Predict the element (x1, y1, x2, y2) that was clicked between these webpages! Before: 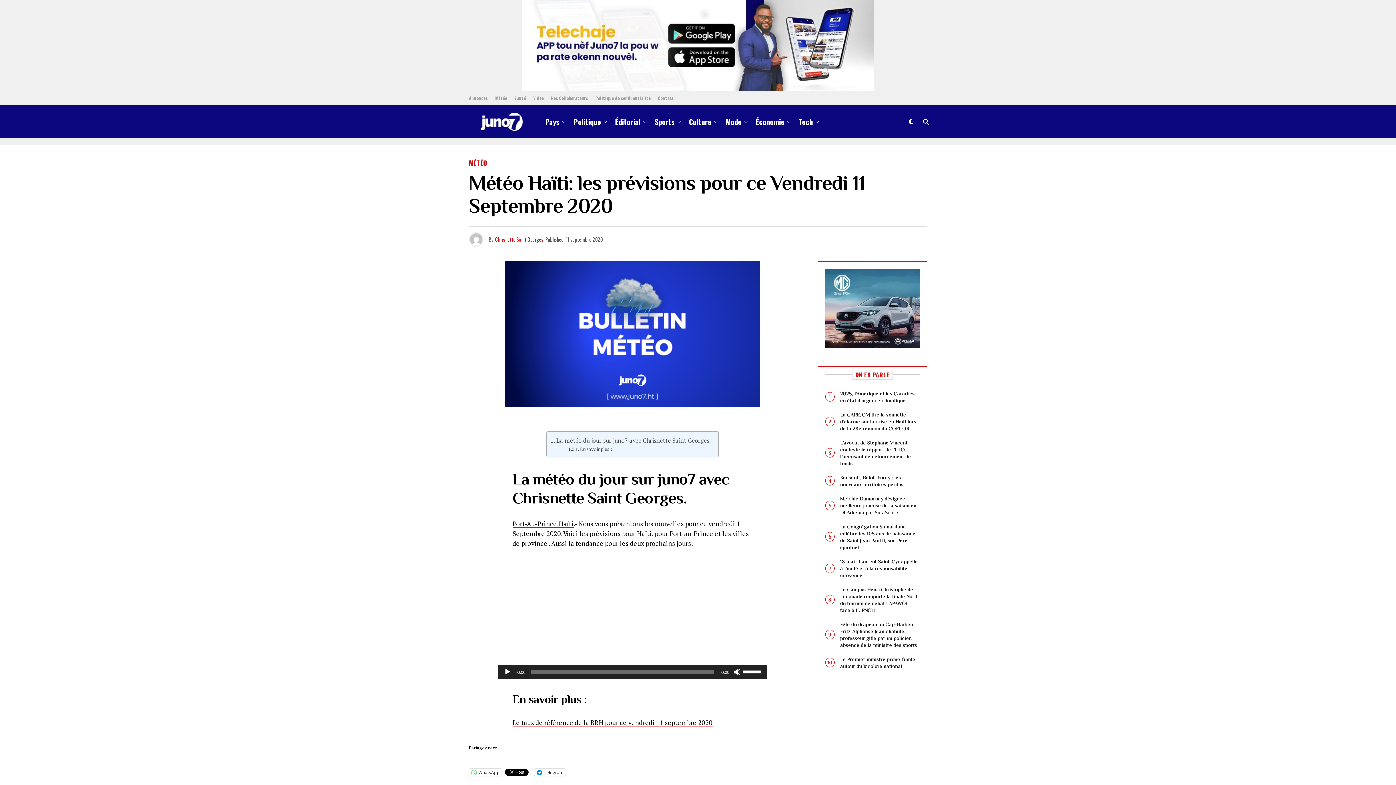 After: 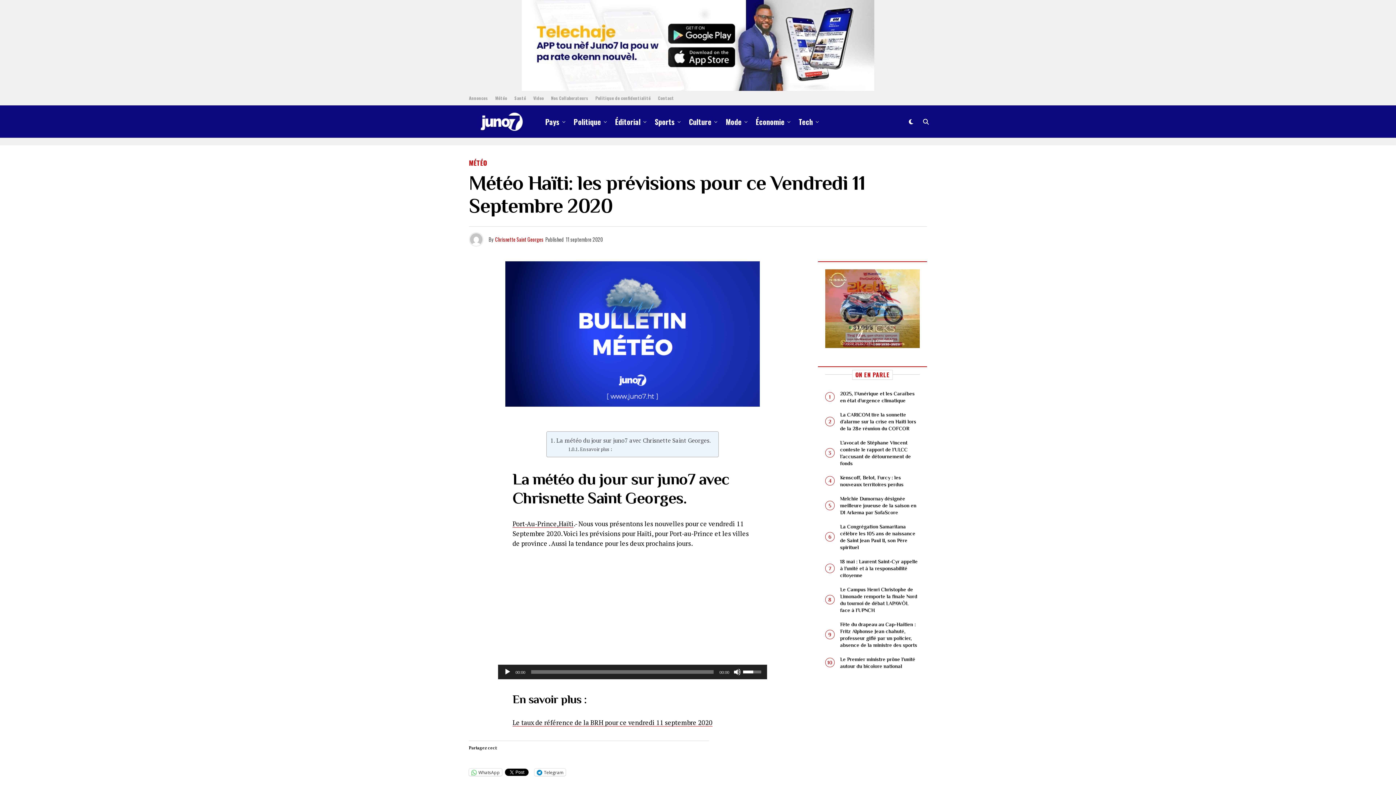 Action: label: Curseur de volume bbox: (743, 665, 763, 678)